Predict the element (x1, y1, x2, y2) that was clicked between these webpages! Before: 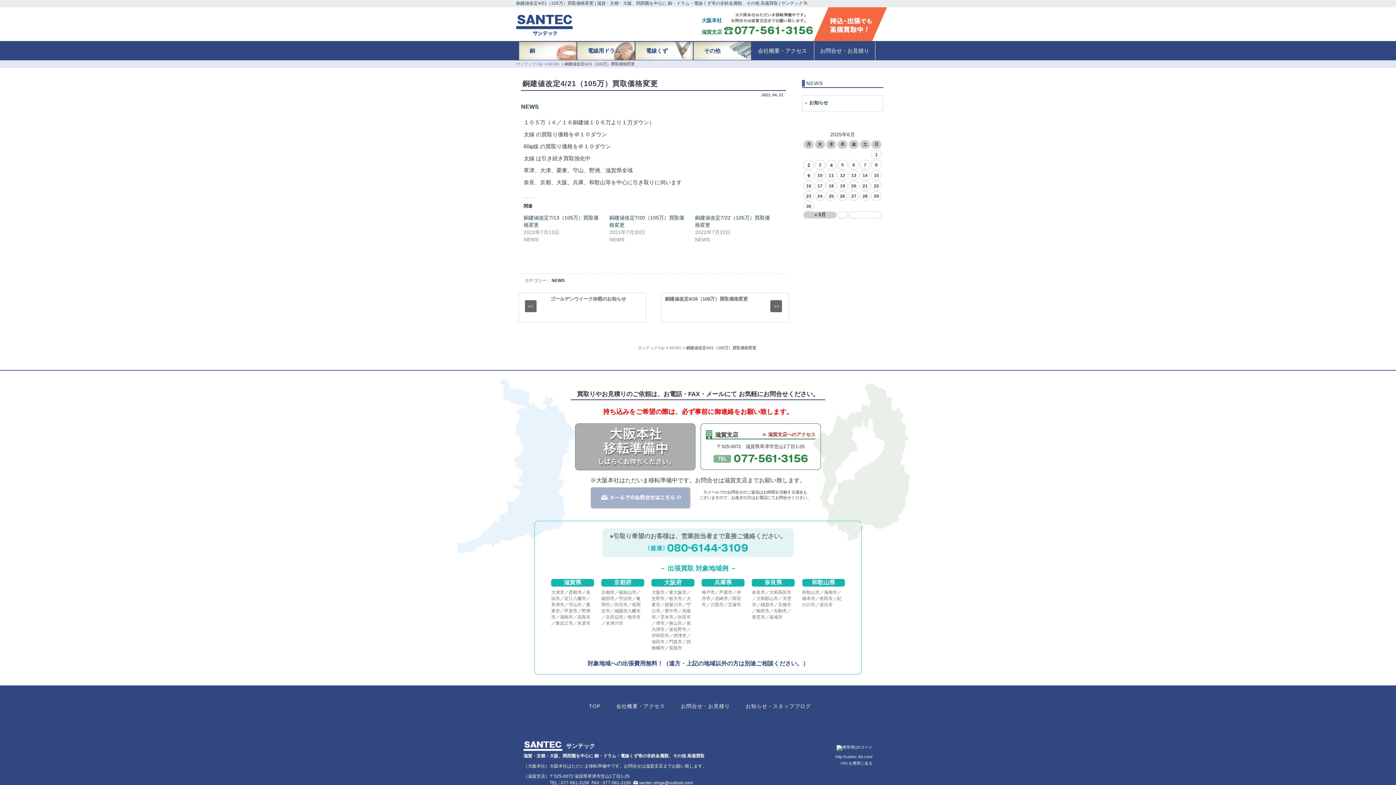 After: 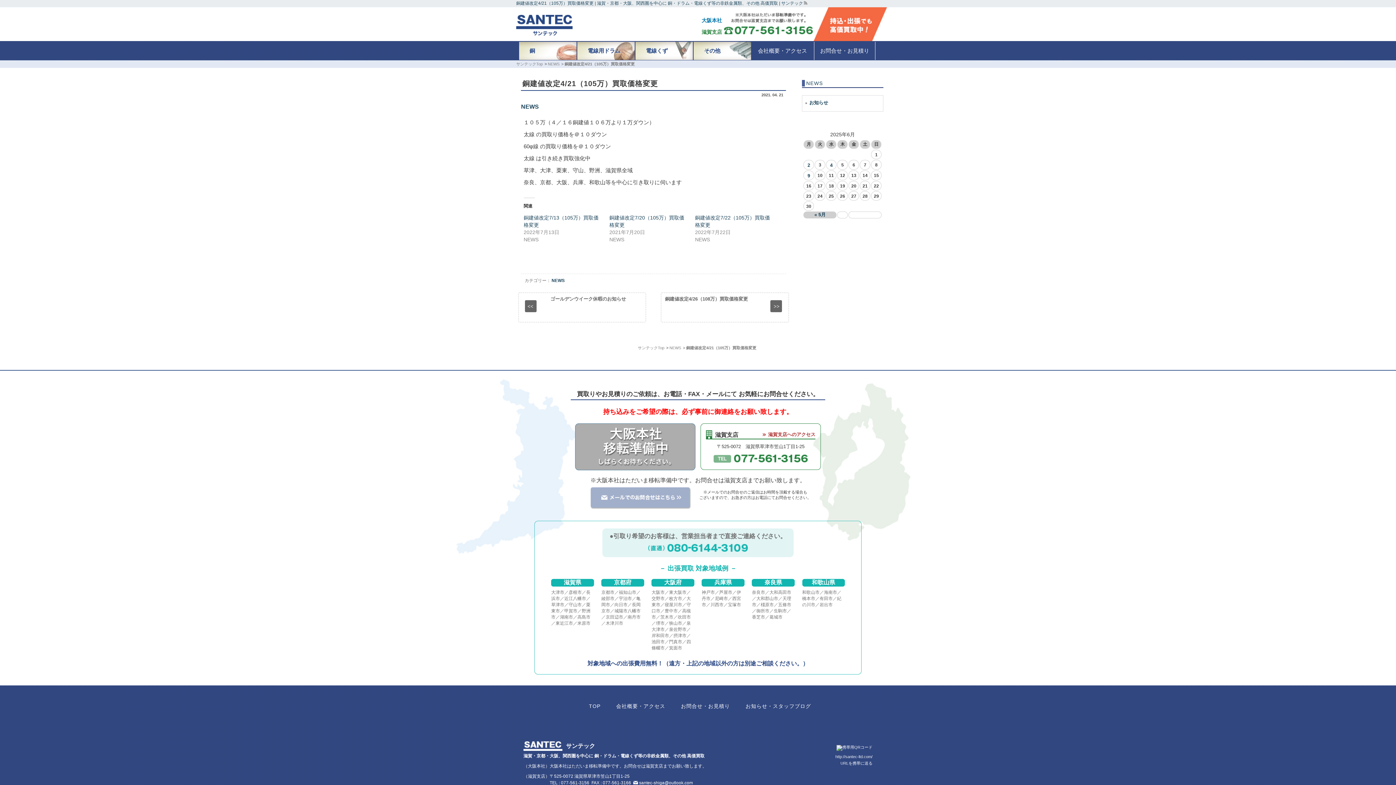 Action: bbox: (803, 0, 808, 5)